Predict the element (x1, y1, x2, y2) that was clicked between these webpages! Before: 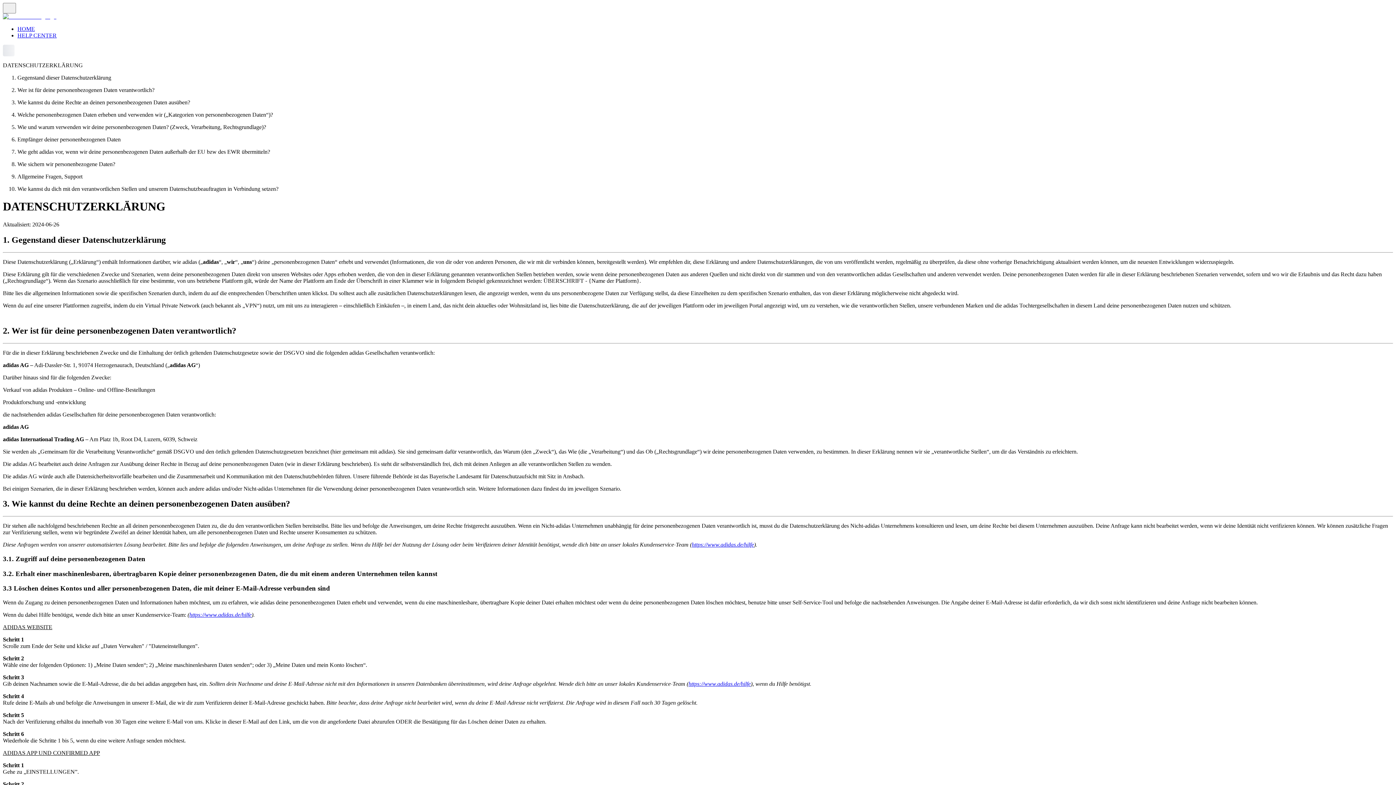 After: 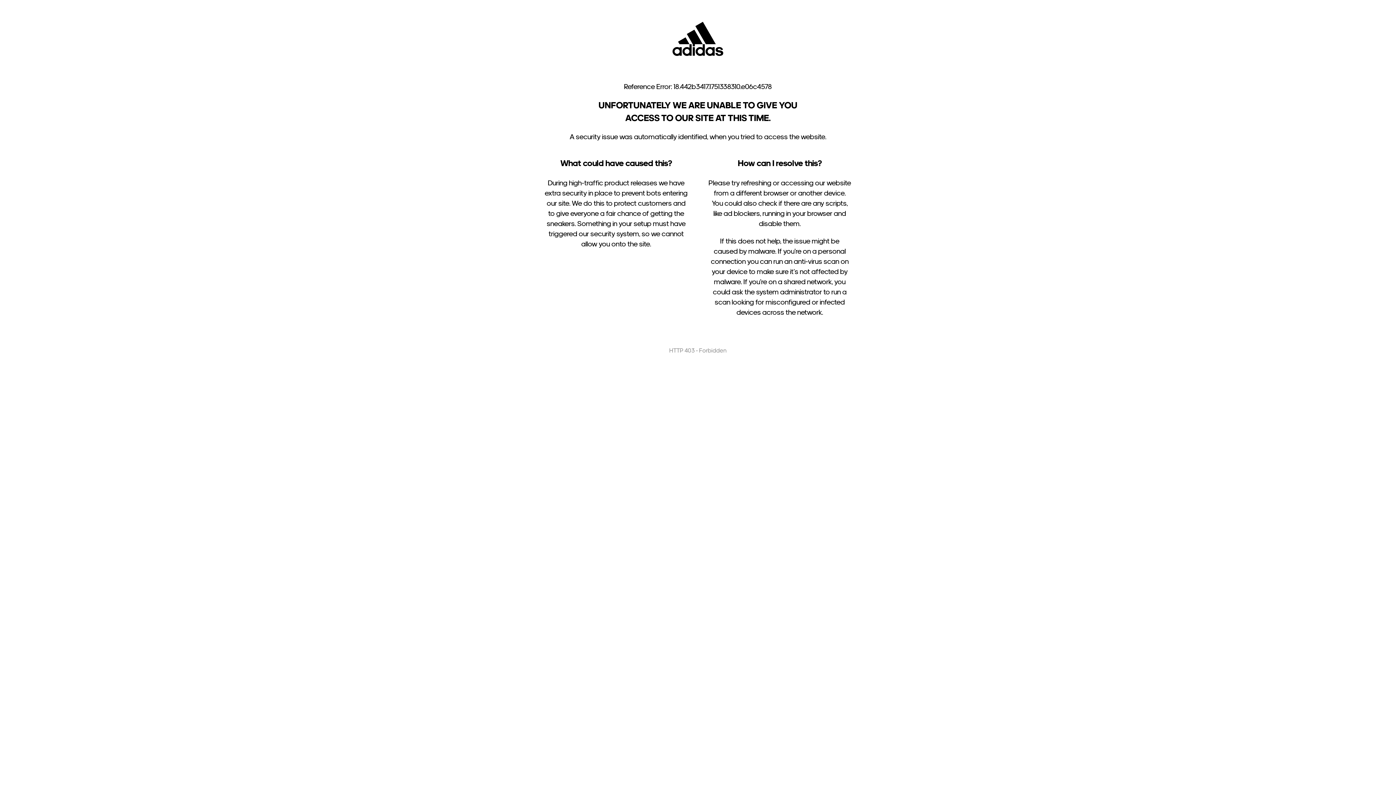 Action: bbox: (692, 541, 754, 548) label: https://www.adidas.de/hilfe